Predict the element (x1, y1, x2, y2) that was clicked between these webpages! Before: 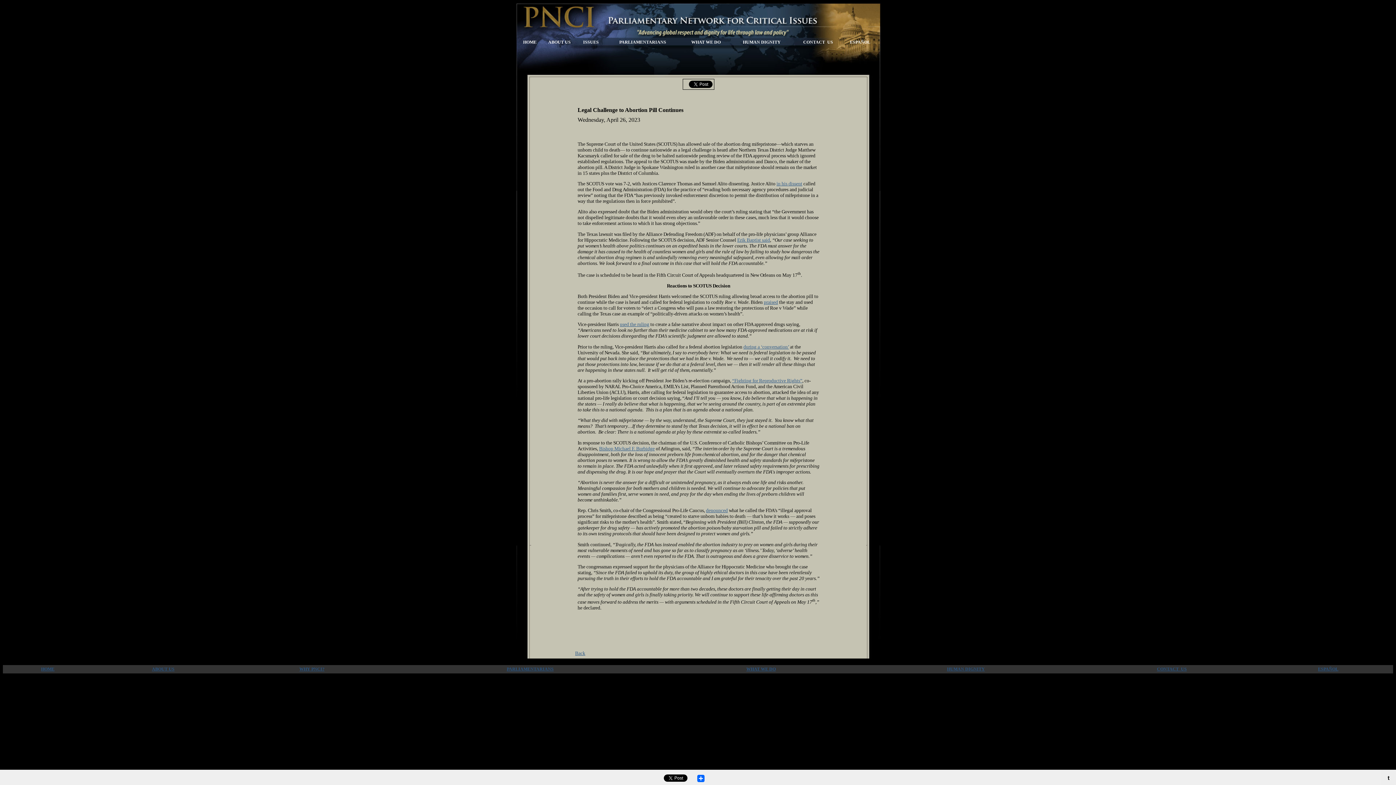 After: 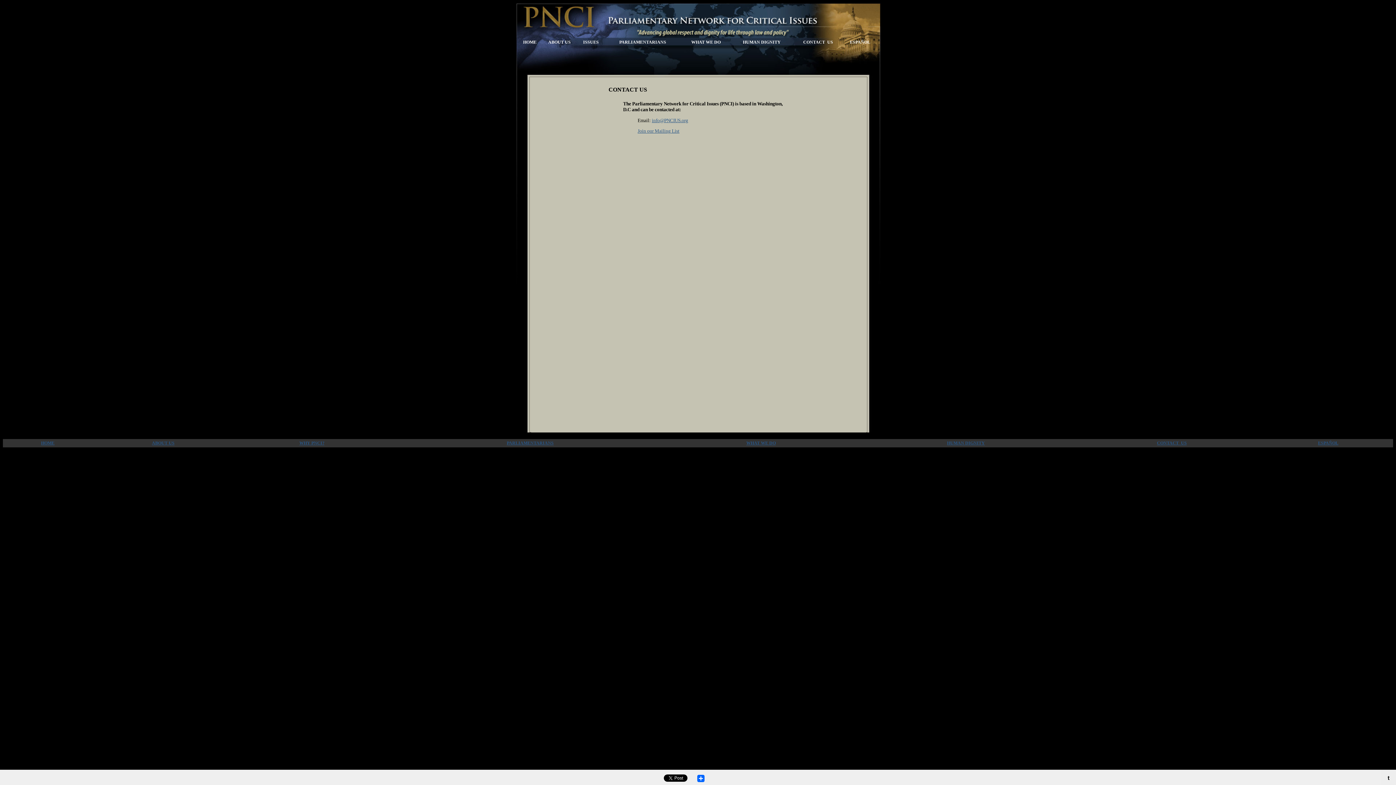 Action: bbox: (803, 38, 833, 44) label: CONTACT  US